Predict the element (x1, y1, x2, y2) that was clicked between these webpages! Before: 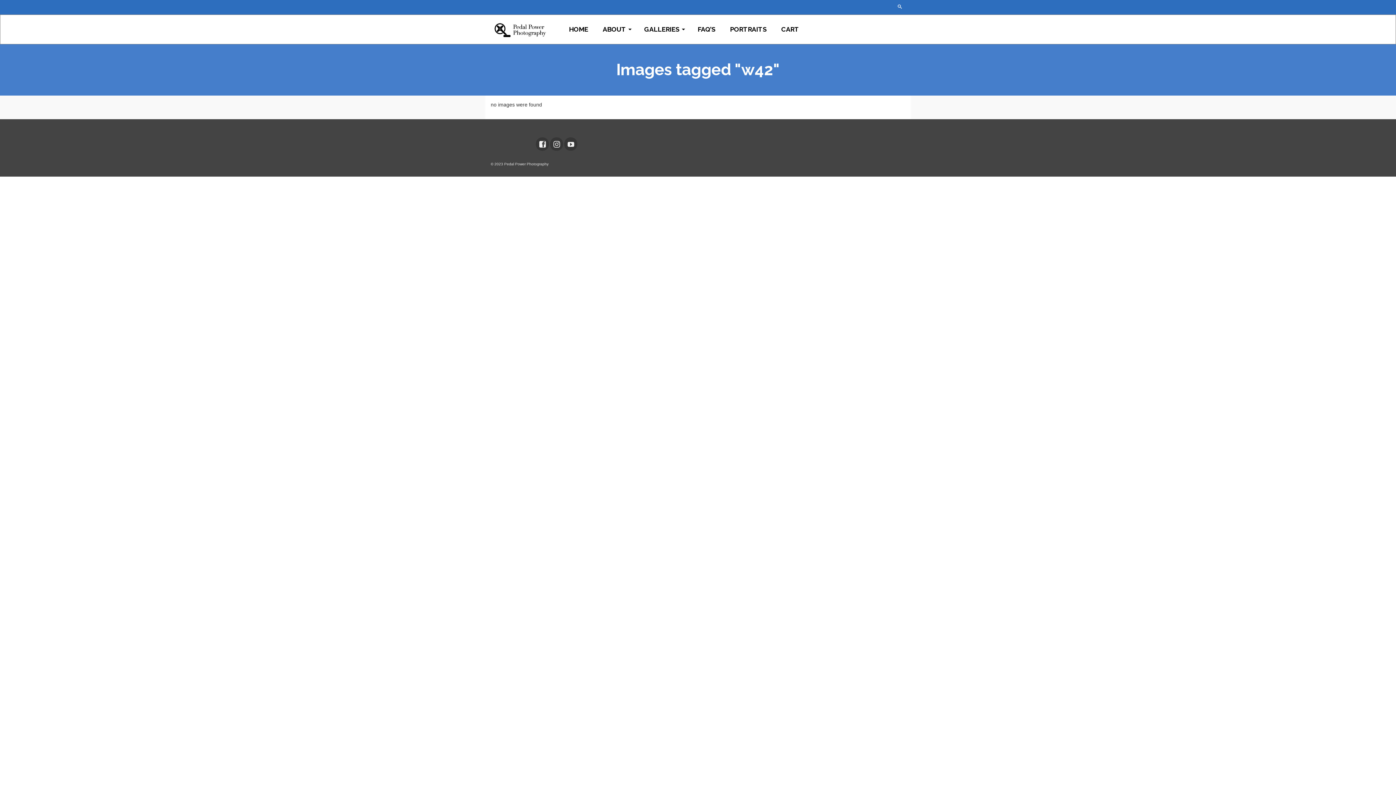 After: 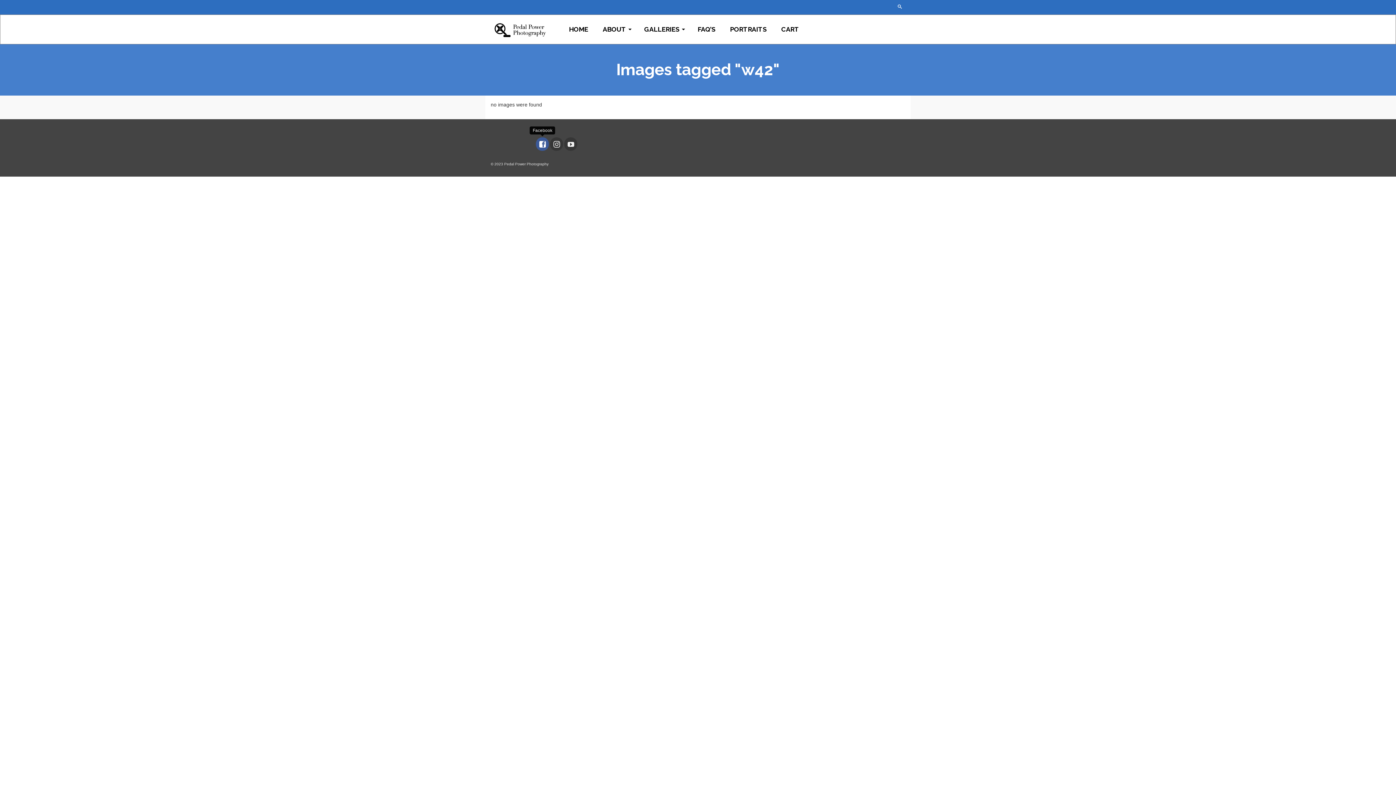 Action: bbox: (536, 137, 549, 151)